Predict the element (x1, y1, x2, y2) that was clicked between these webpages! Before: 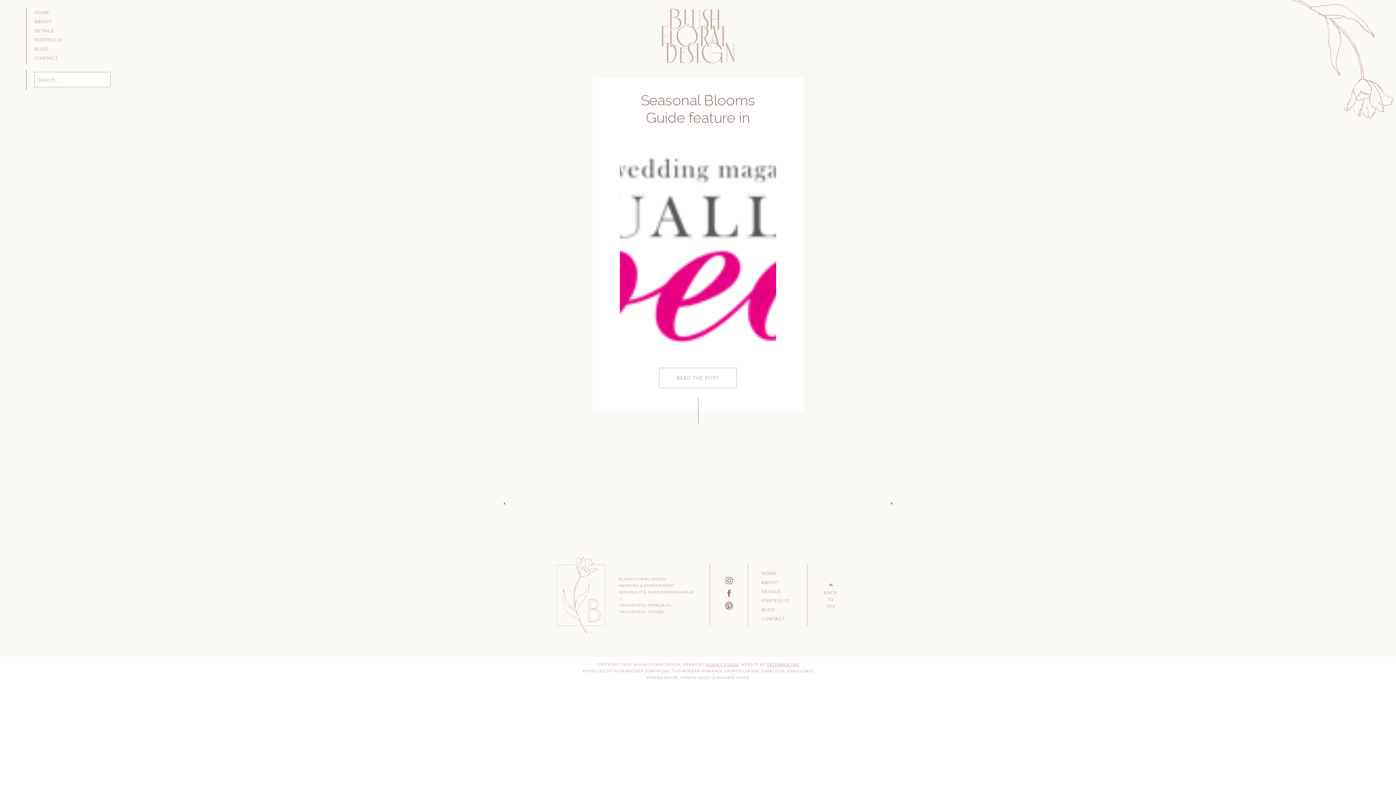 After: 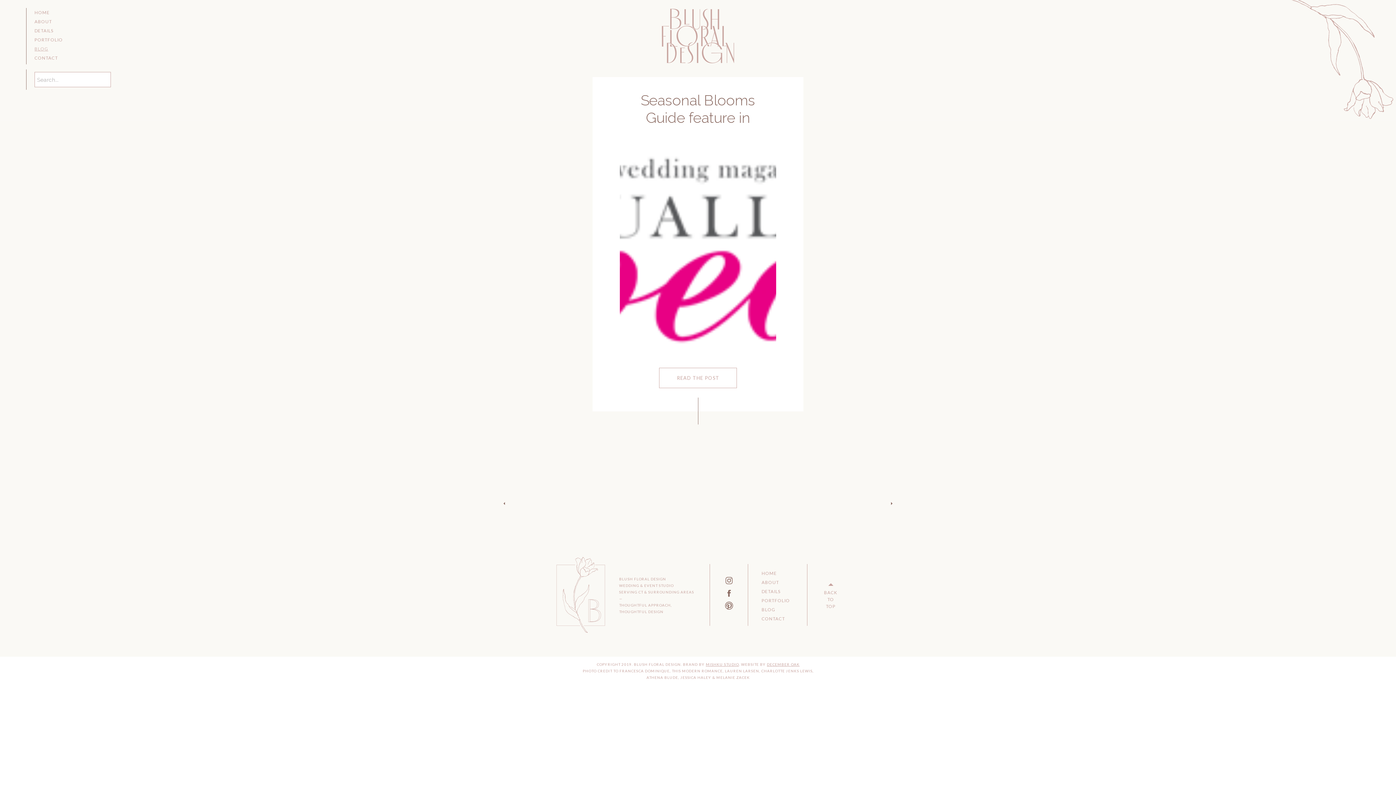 Action: bbox: (34, 46, 48, 51) label: BLOG